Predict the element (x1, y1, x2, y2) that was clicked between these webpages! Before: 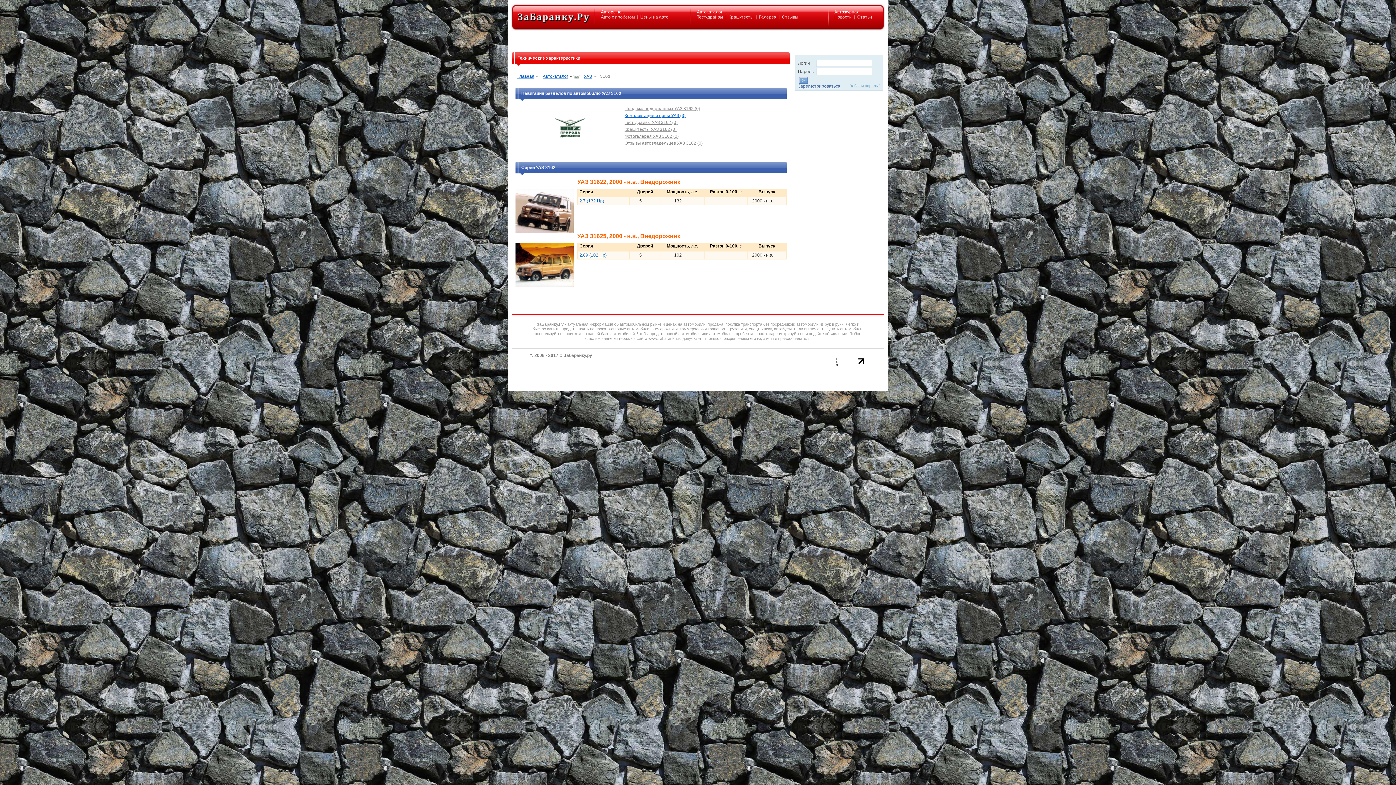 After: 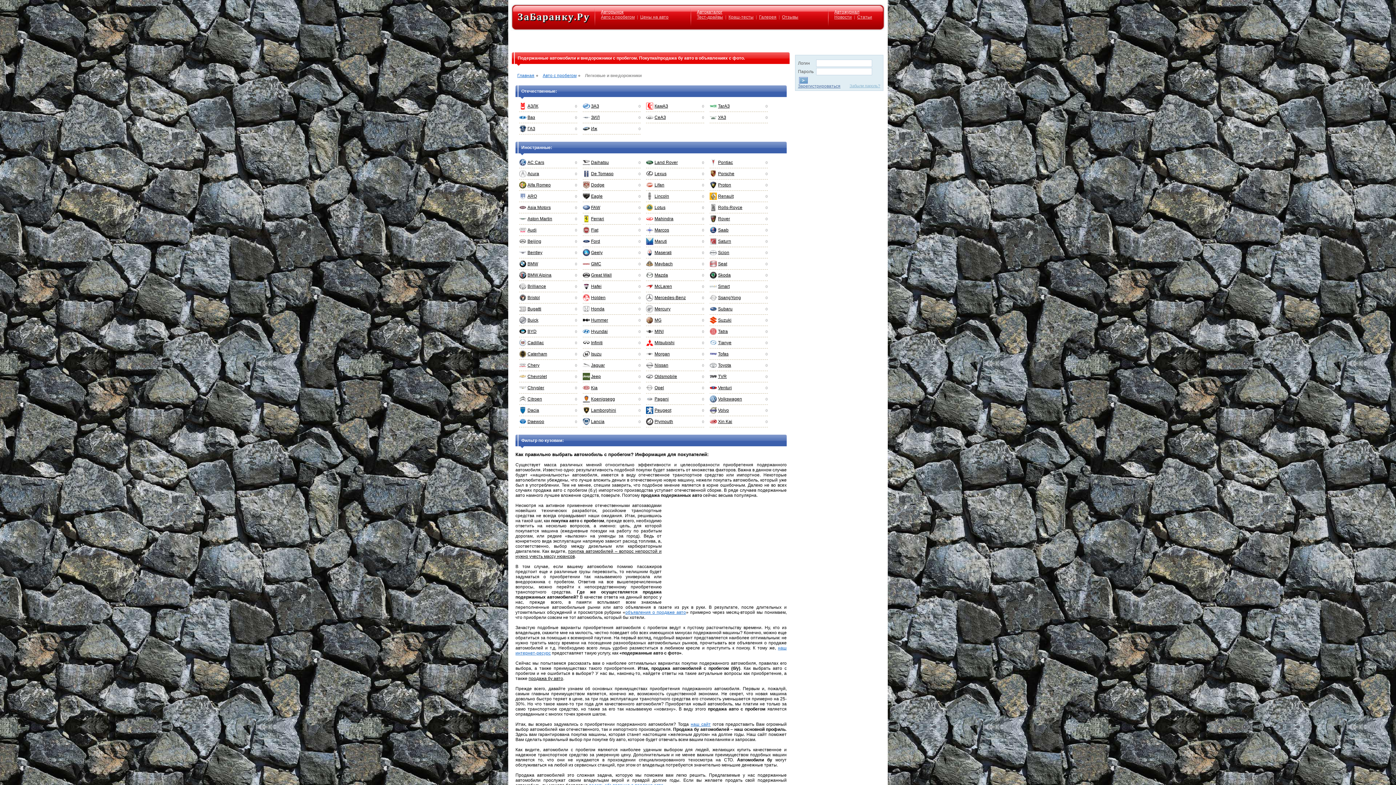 Action: bbox: (601, 14, 634, 19) label: Авто с пробегом